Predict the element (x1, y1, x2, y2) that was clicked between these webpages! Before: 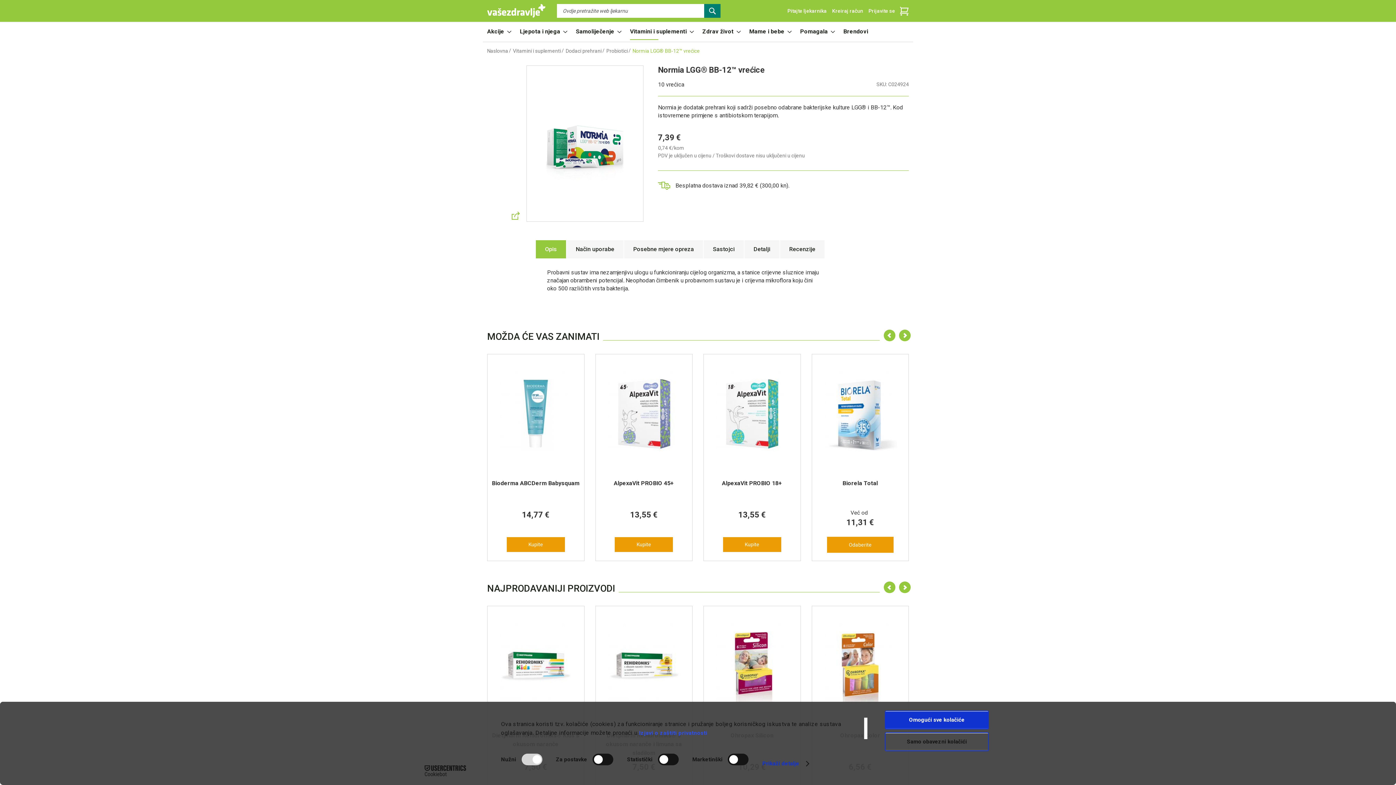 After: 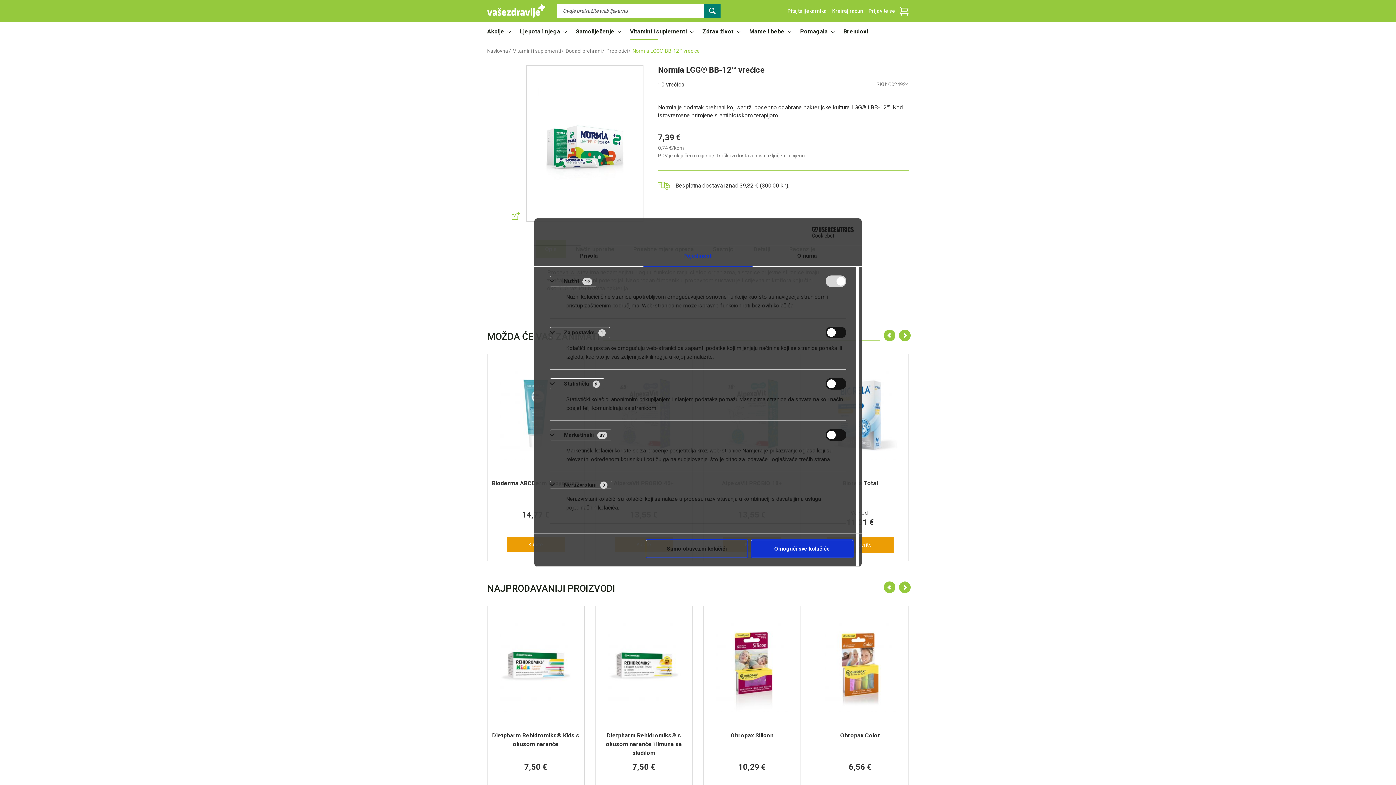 Action: label: Prikaži detalje bbox: (762, 758, 808, 769)